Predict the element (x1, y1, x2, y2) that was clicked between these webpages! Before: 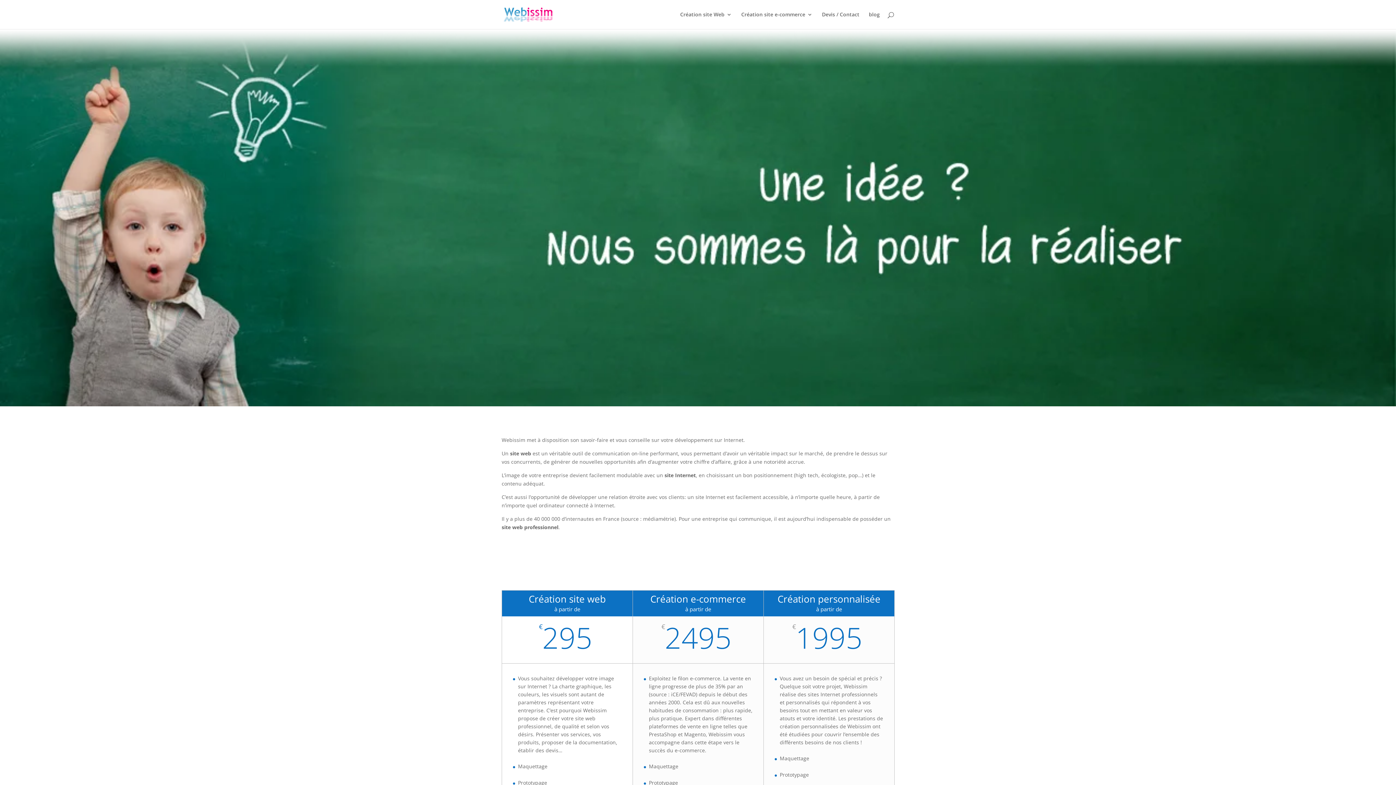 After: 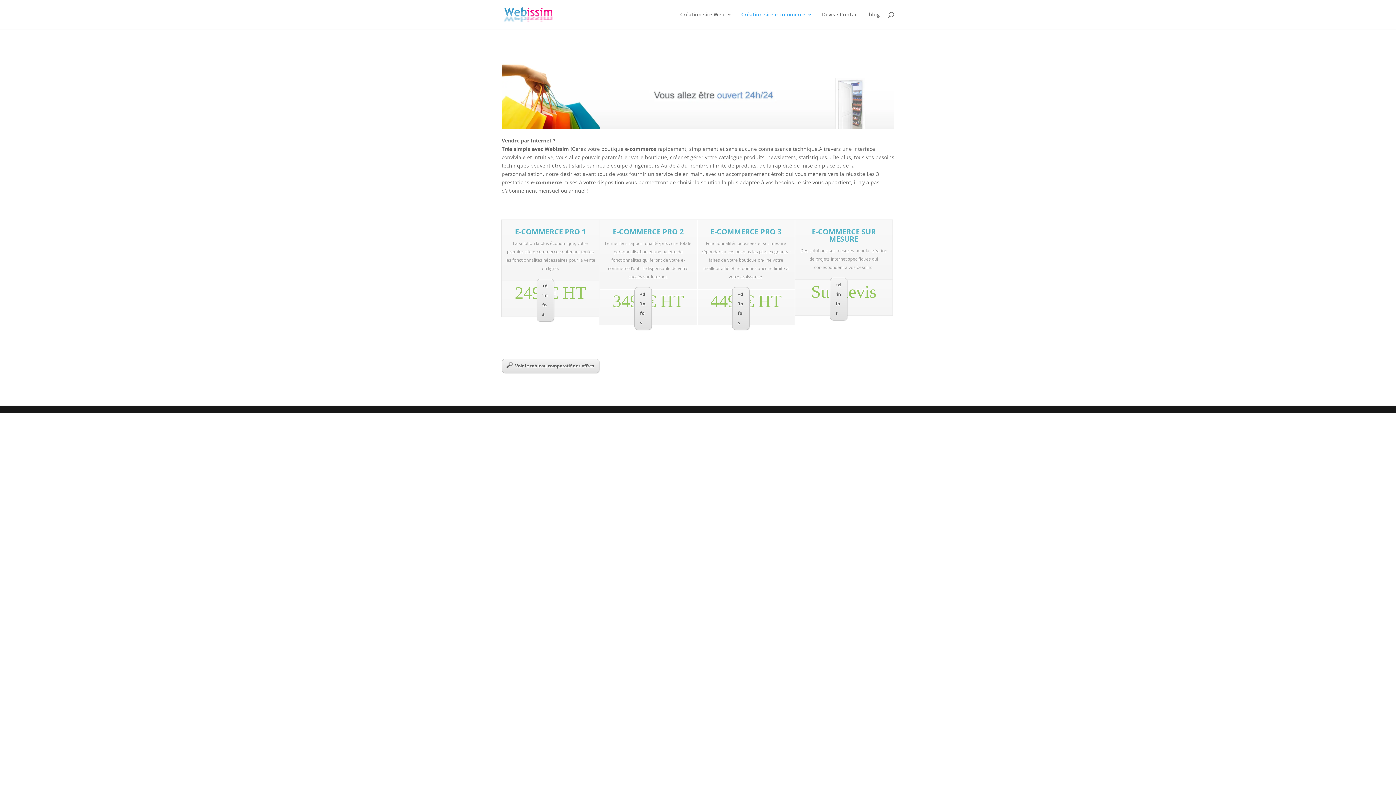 Action: label: Création site e-commerce bbox: (741, 12, 812, 29)